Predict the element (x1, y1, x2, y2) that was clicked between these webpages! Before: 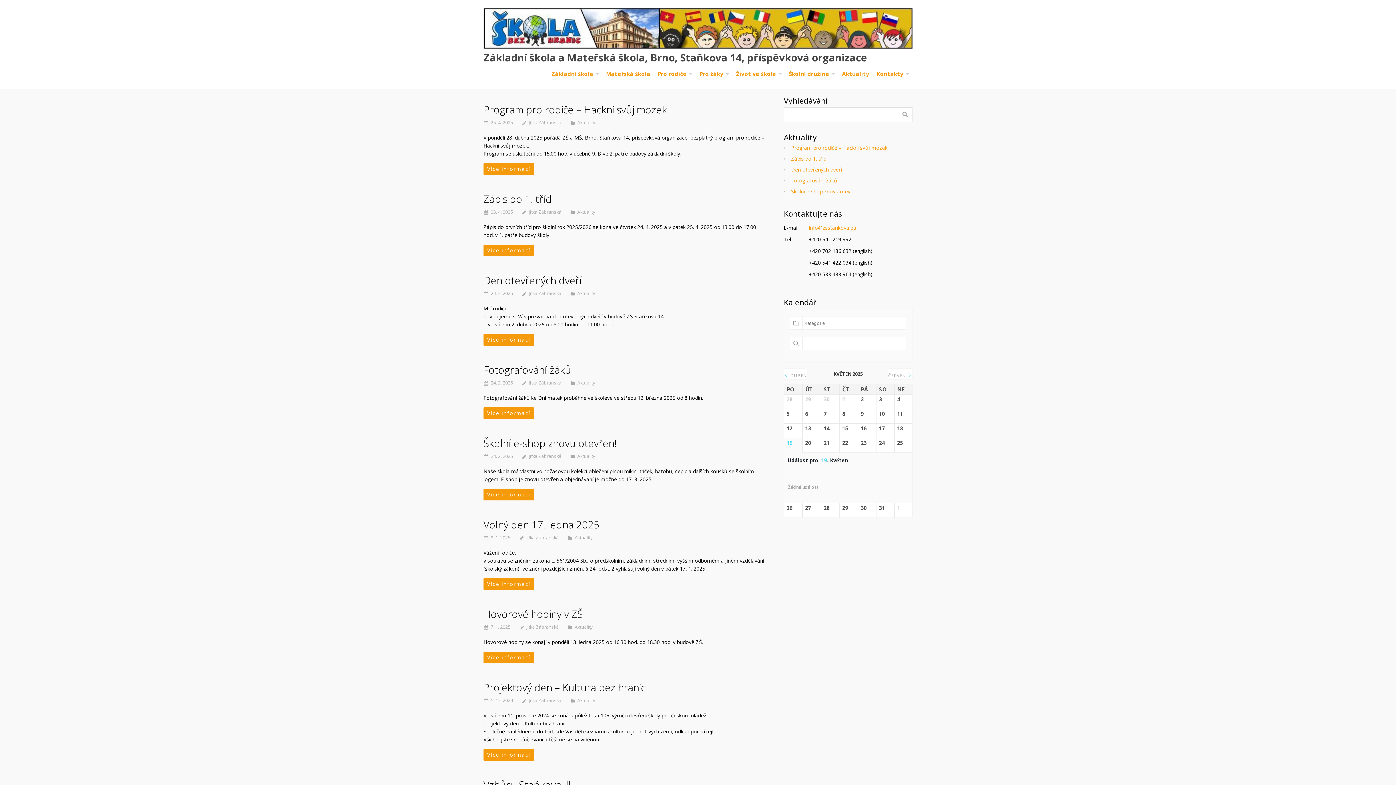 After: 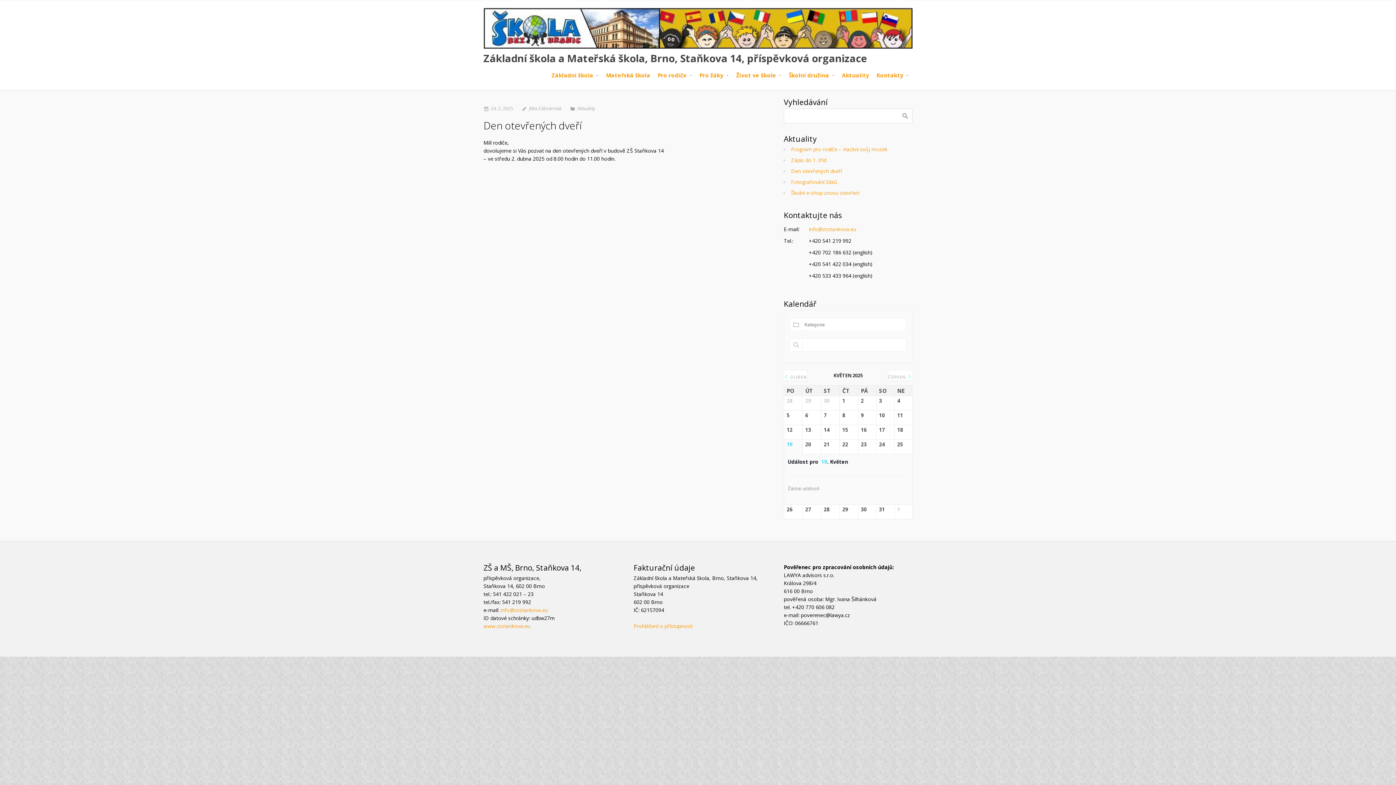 Action: label: Více informací bbox: (483, 334, 534, 345)